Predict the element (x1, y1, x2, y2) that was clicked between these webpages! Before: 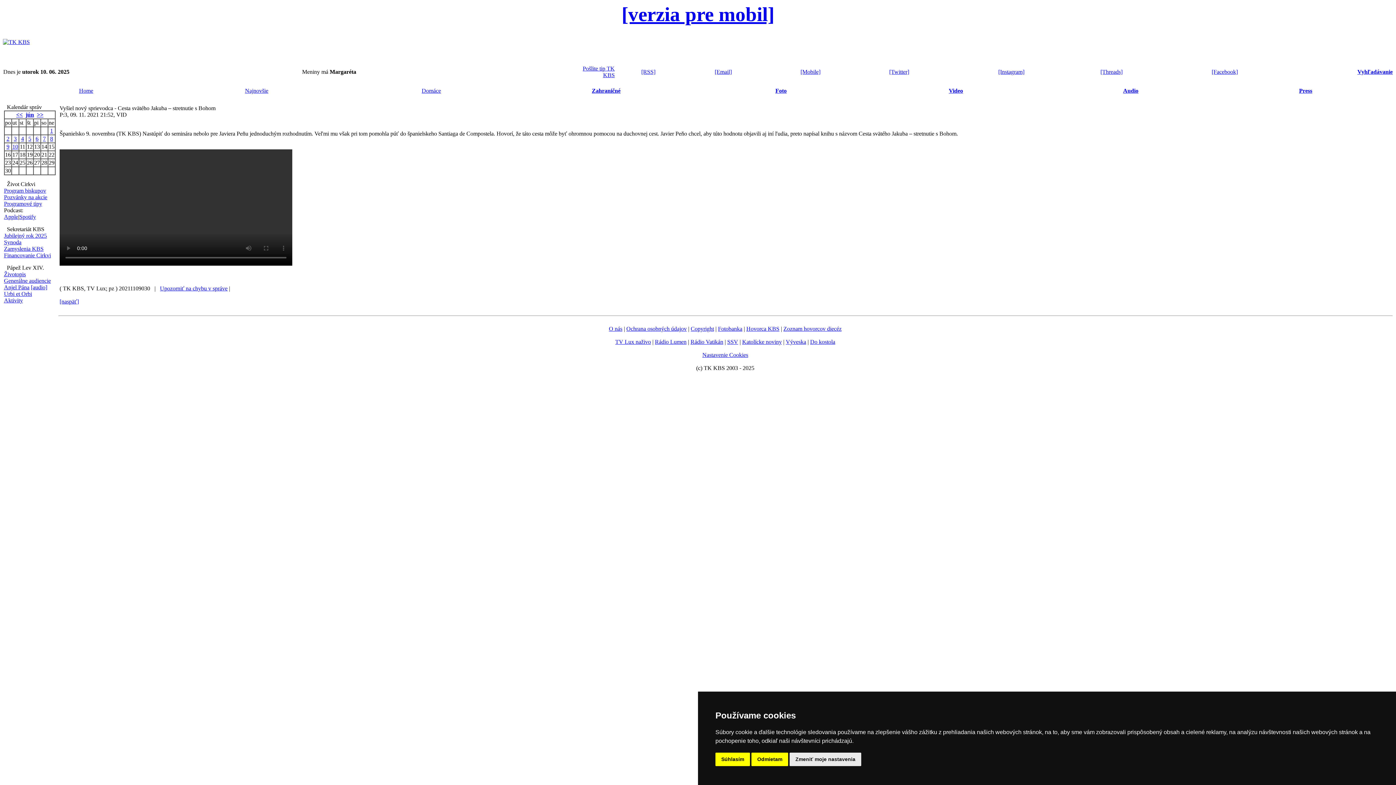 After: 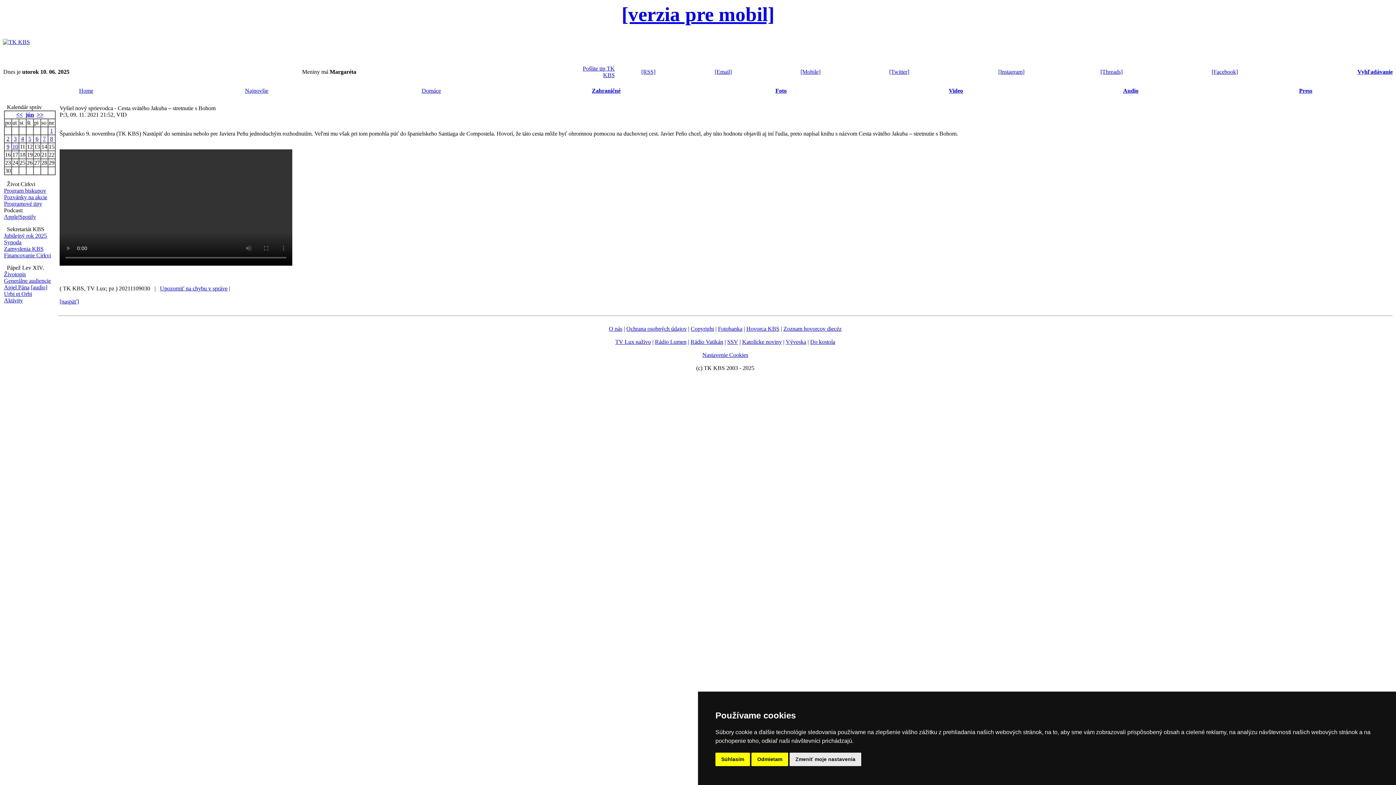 Action: label: [Twitter] bbox: (889, 68, 909, 74)